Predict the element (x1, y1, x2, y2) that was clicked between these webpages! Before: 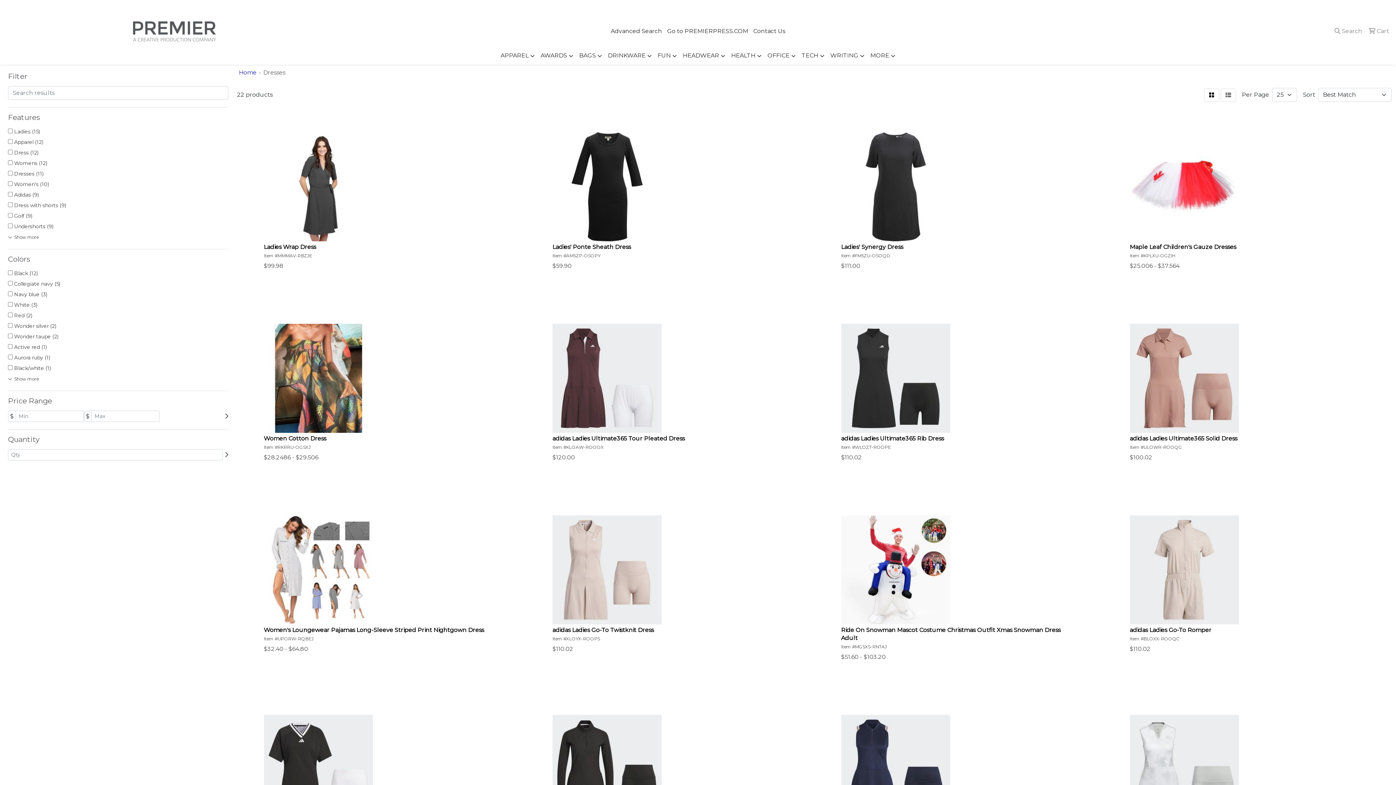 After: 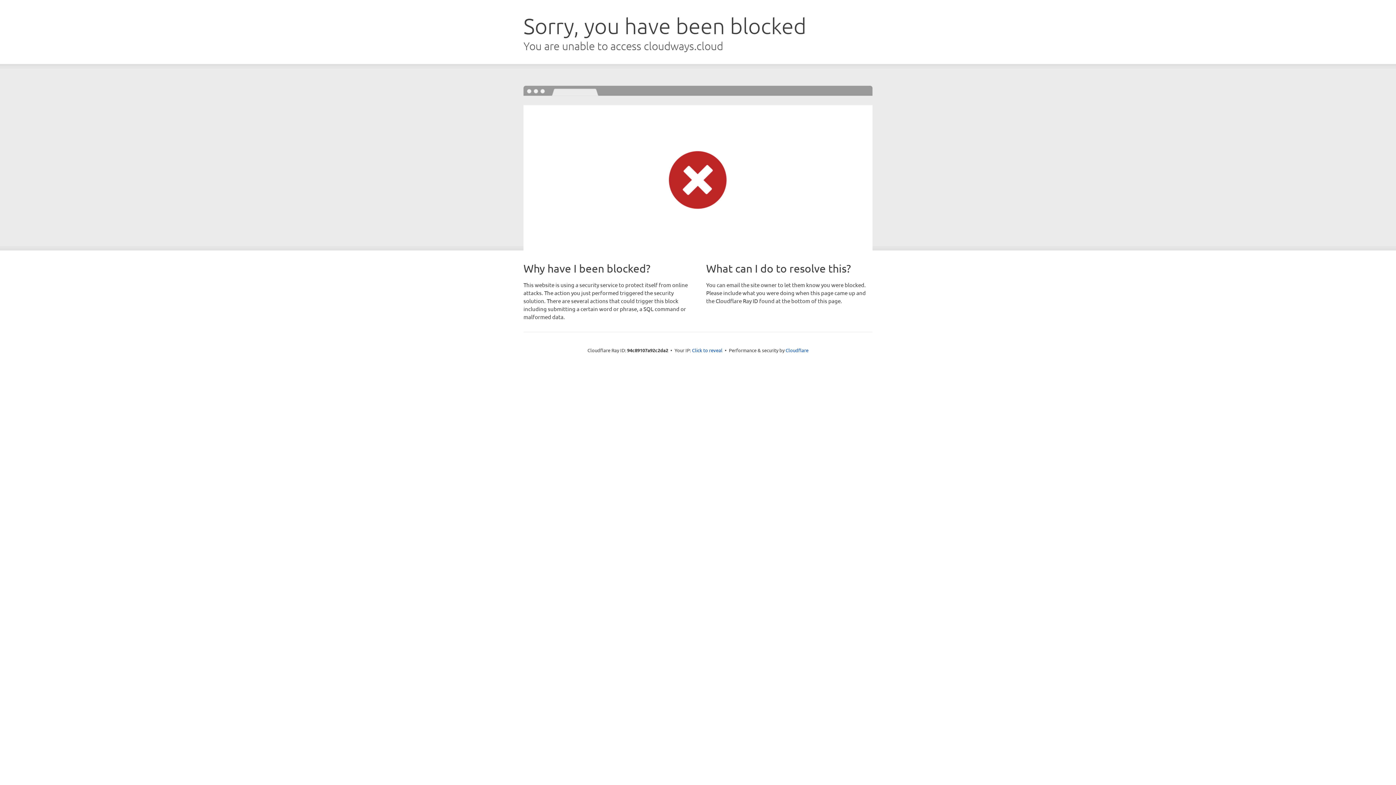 Action: bbox: (664, 23, 750, 39) label: Go to PREMIERPRESS.COM